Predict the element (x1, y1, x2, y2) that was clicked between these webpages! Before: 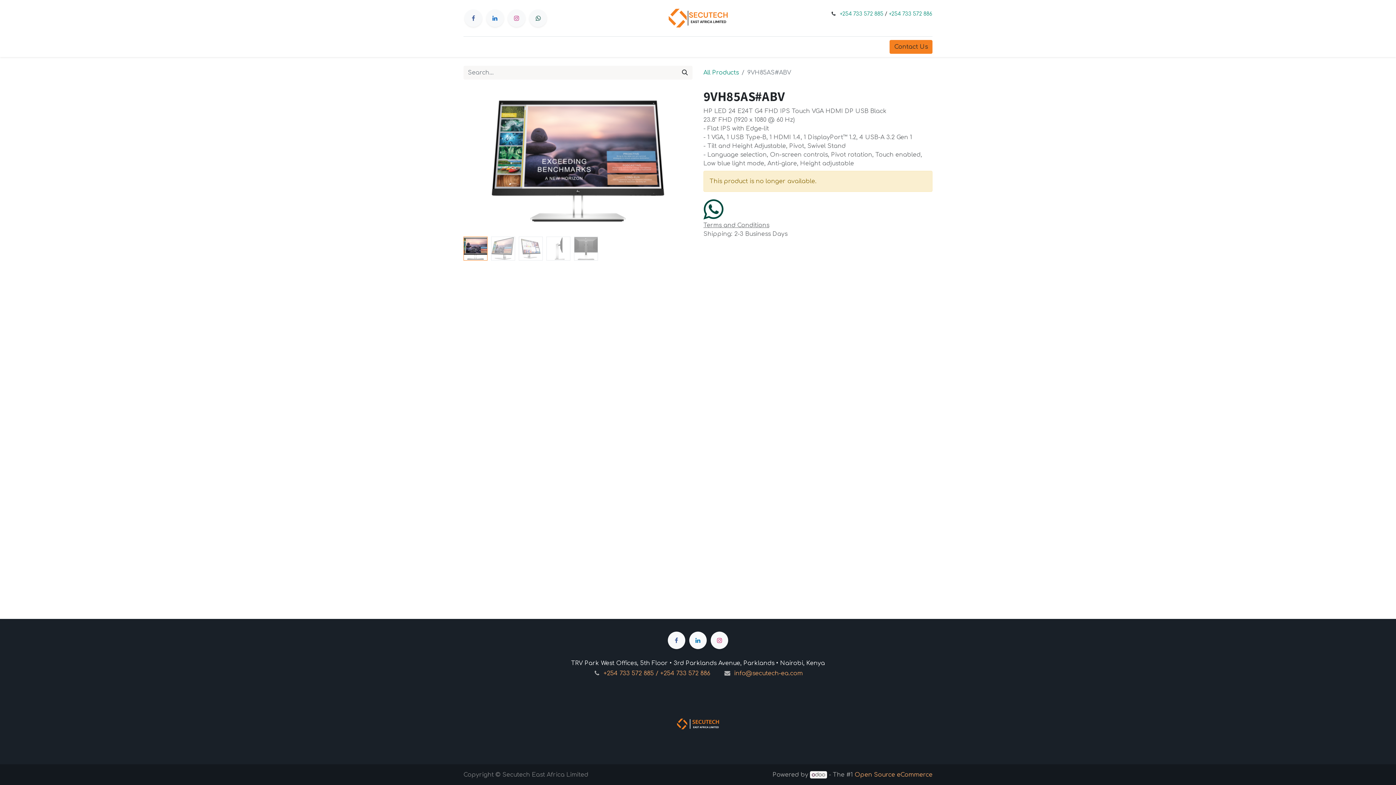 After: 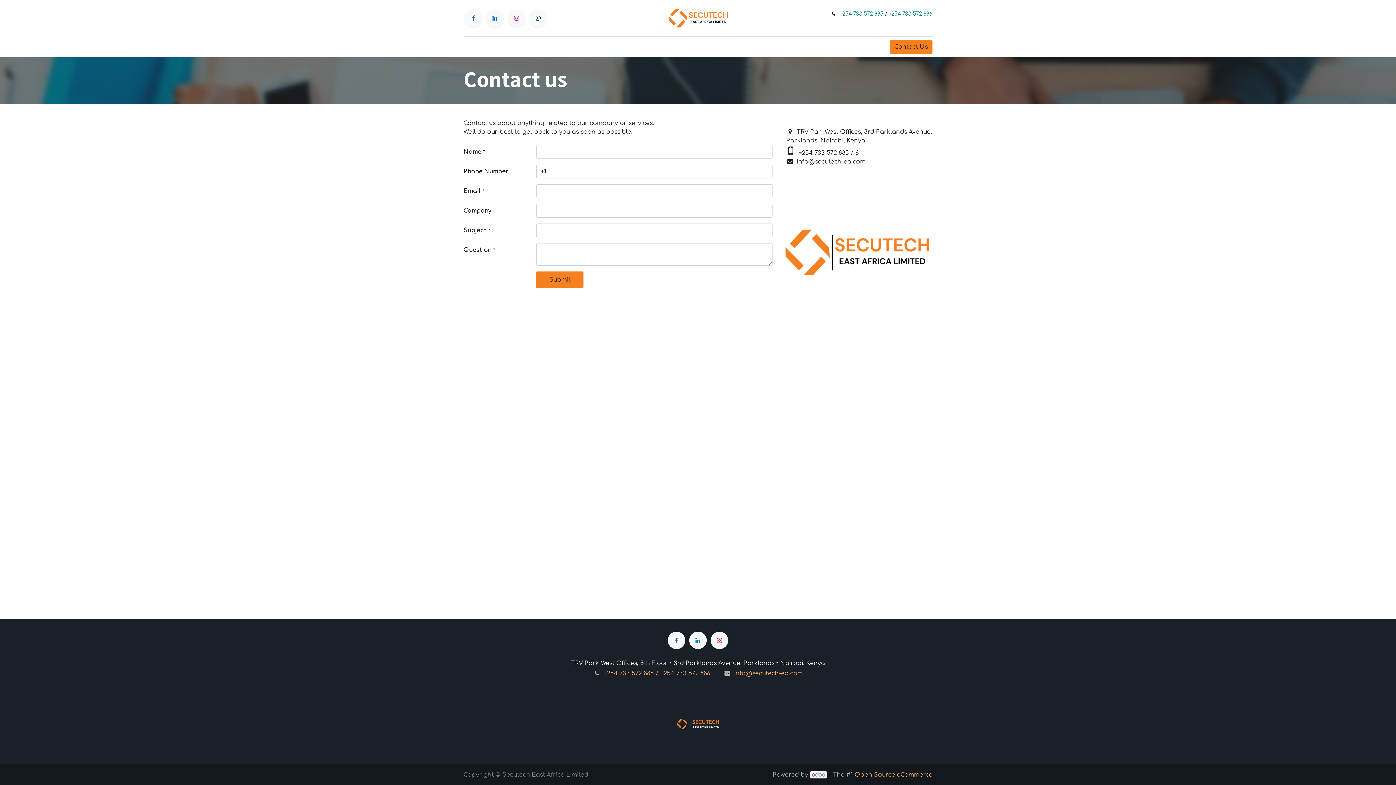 Action: label: Contact Us bbox: (889, 40, 932, 53)